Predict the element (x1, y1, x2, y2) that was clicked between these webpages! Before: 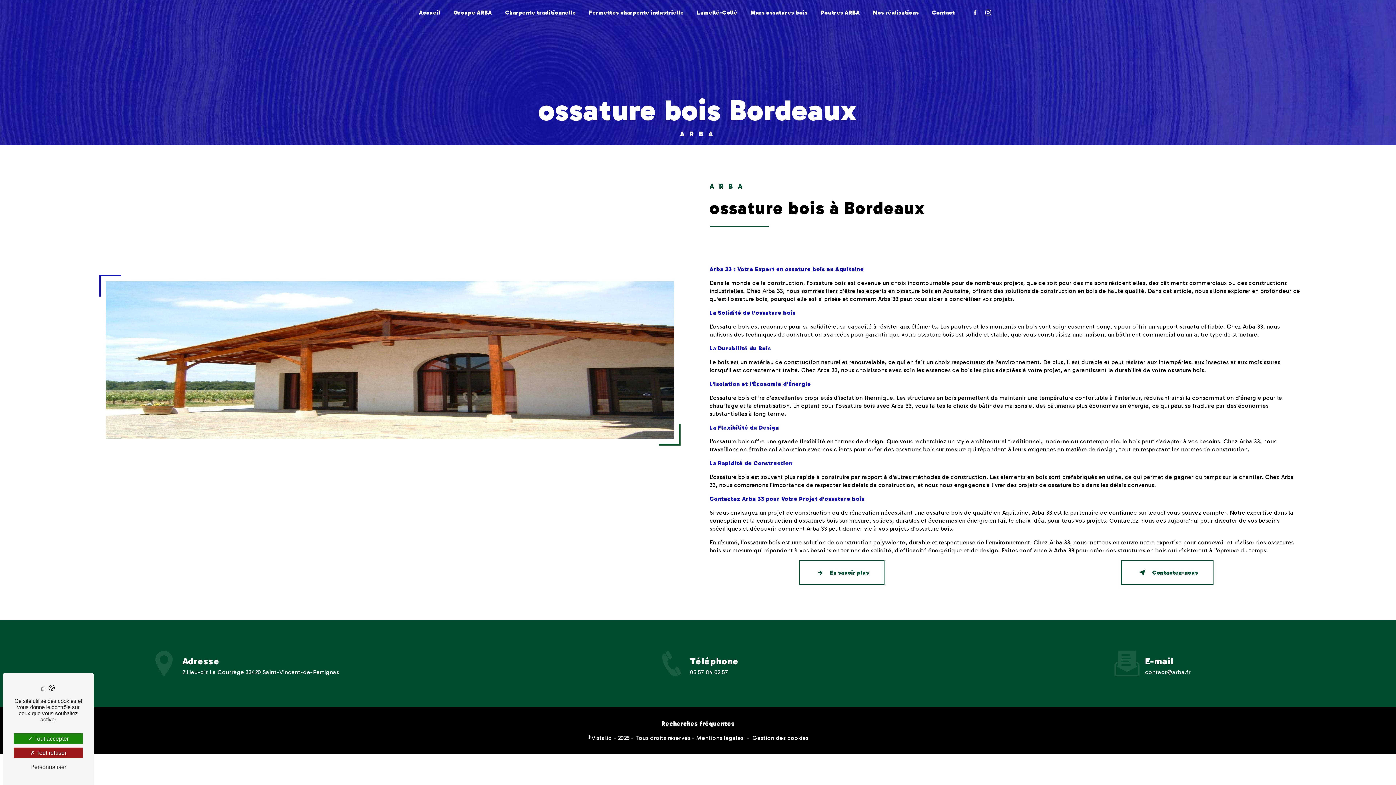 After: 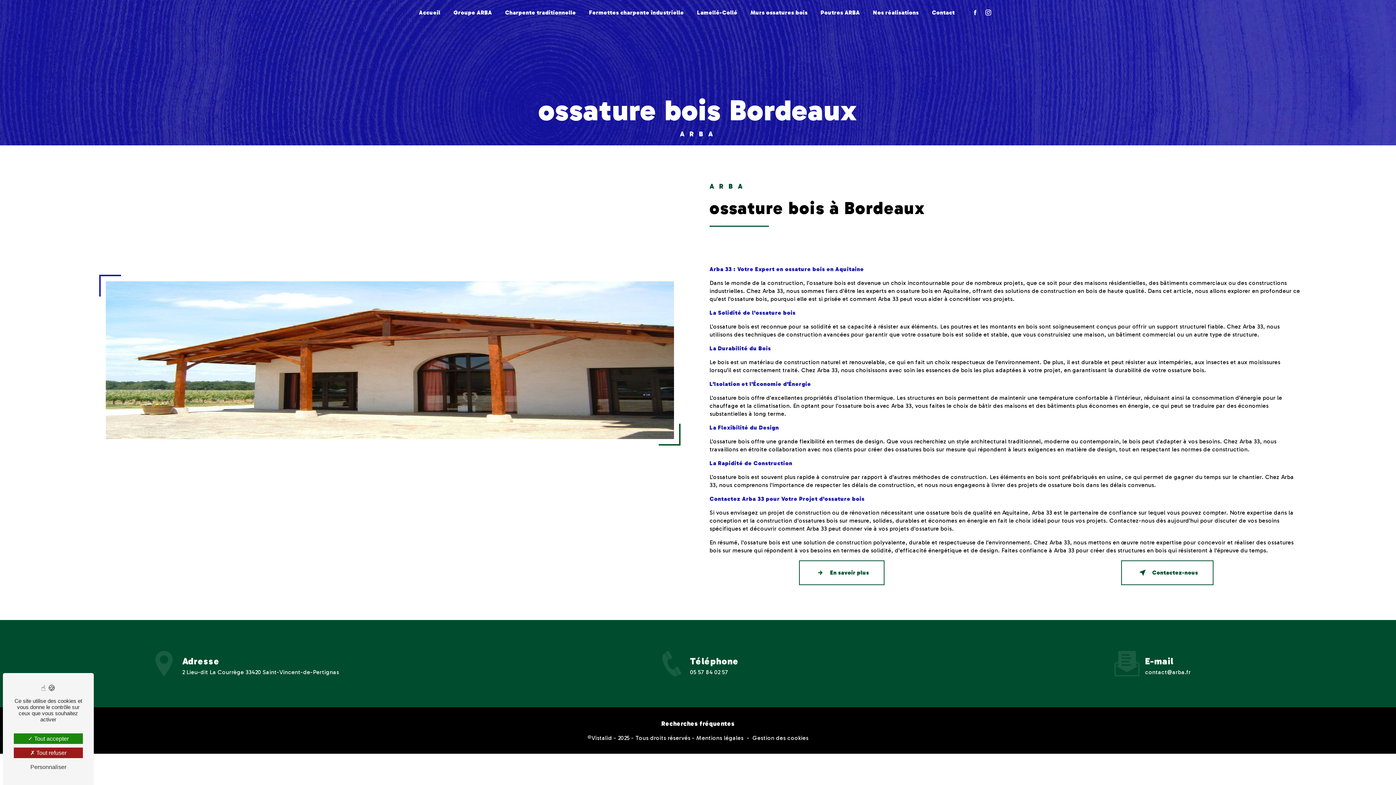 Action: bbox: (985, 8, 991, 17)